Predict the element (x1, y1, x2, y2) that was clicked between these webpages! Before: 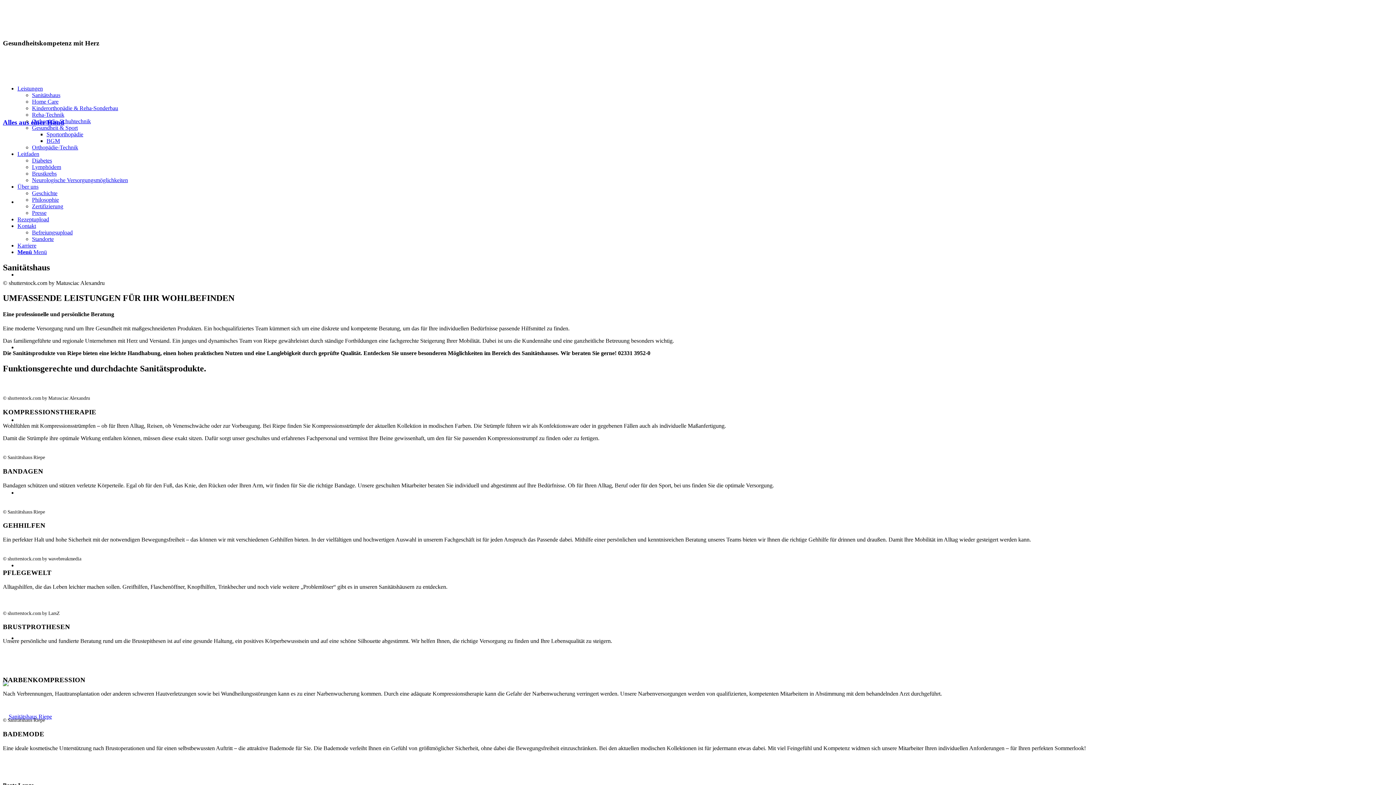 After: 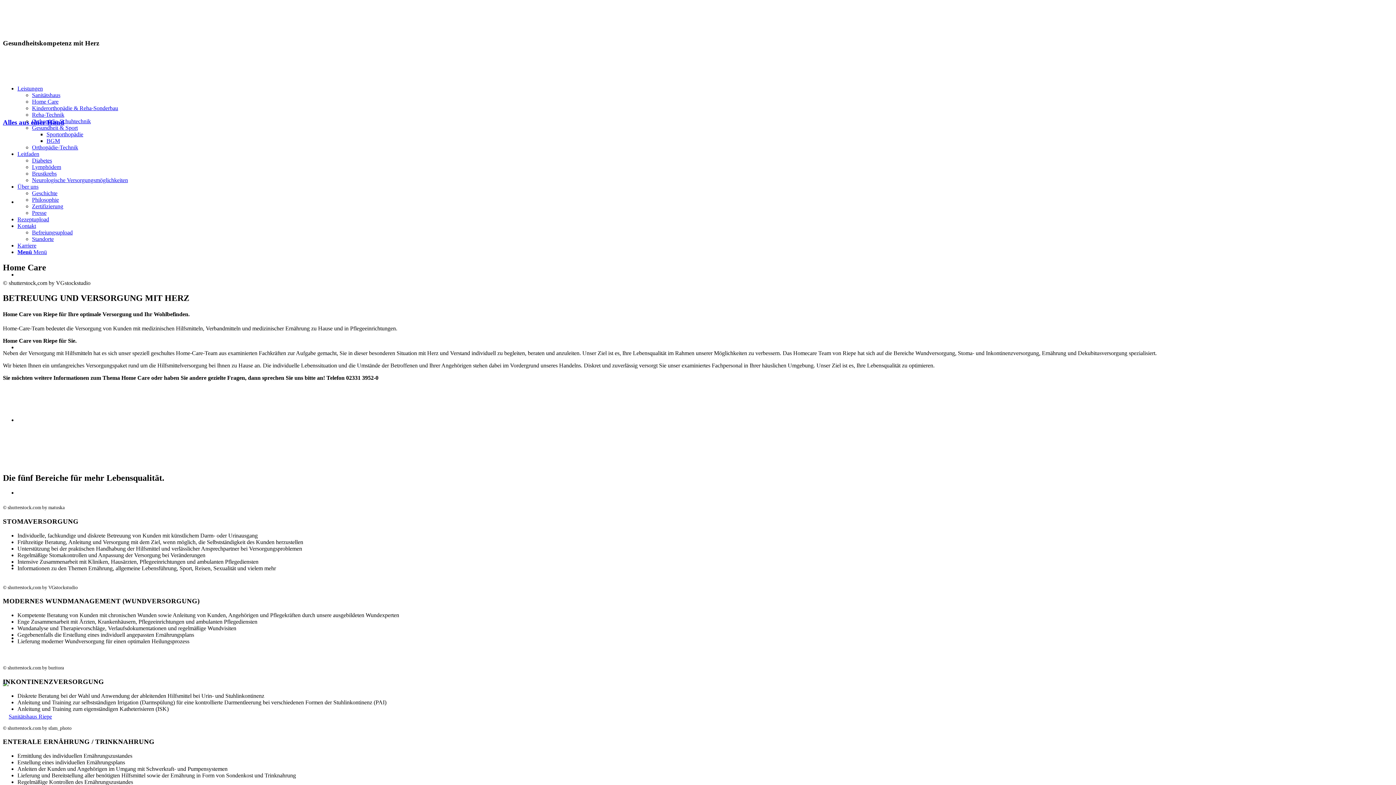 Action: bbox: (32, 98, 58, 104) label: Home Care